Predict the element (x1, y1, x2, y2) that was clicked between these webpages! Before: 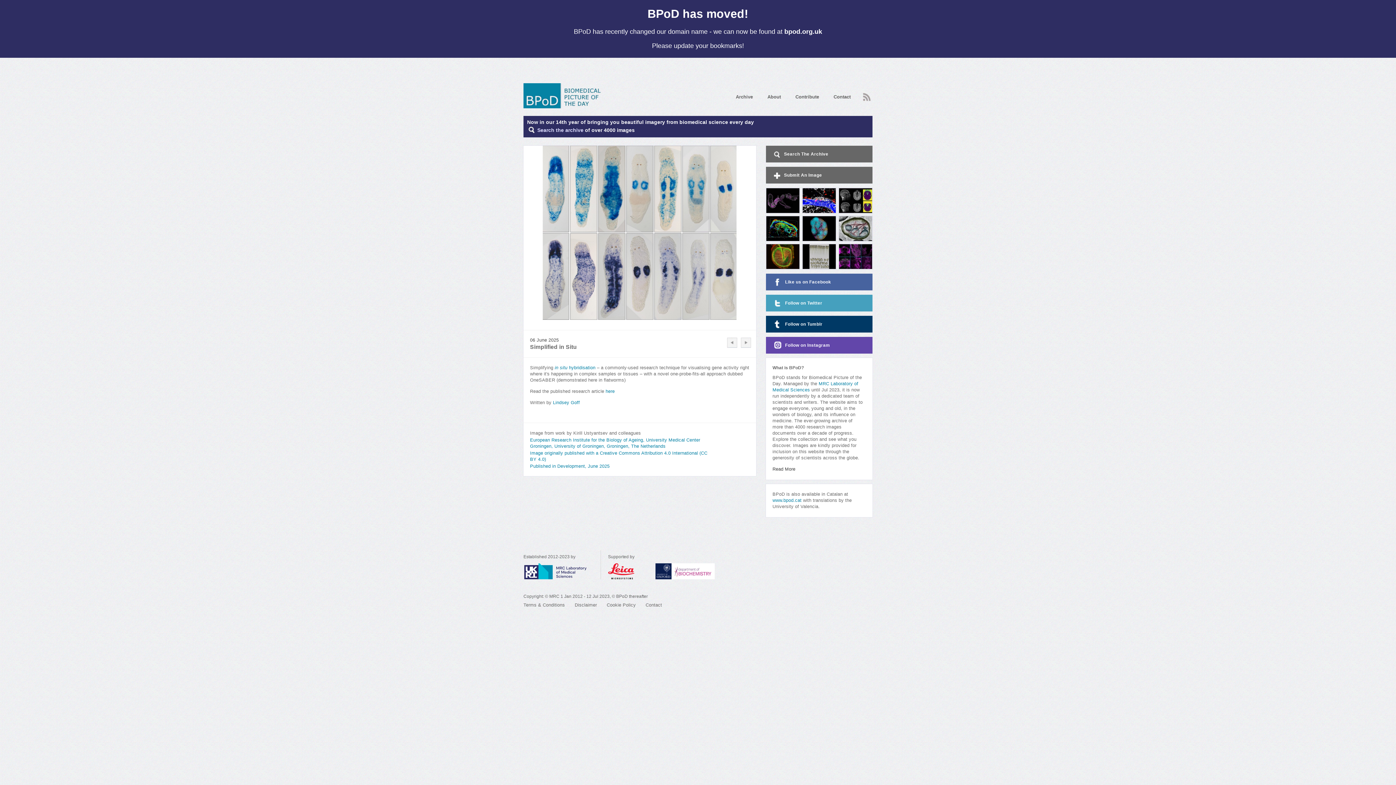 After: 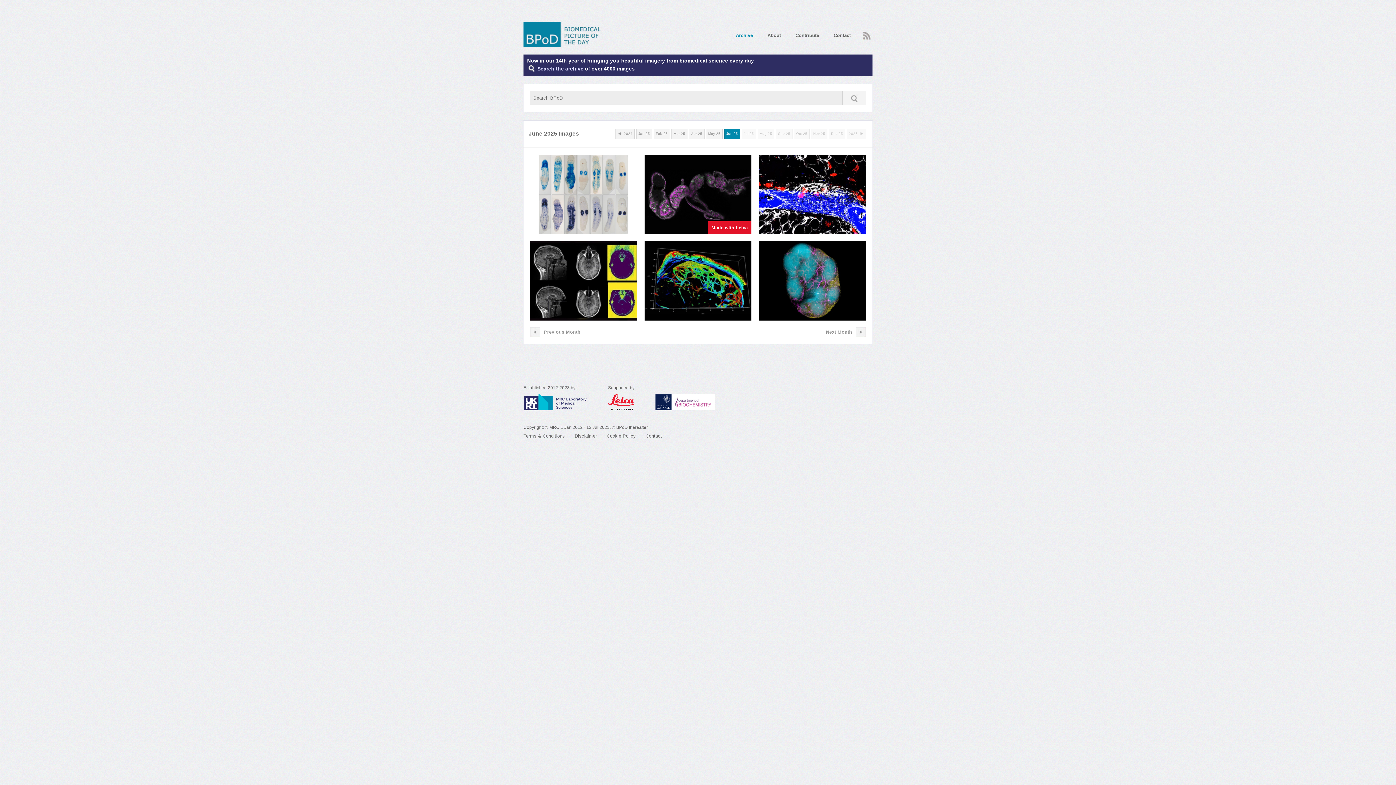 Action: label: Search the archive bbox: (537, 127, 583, 133)